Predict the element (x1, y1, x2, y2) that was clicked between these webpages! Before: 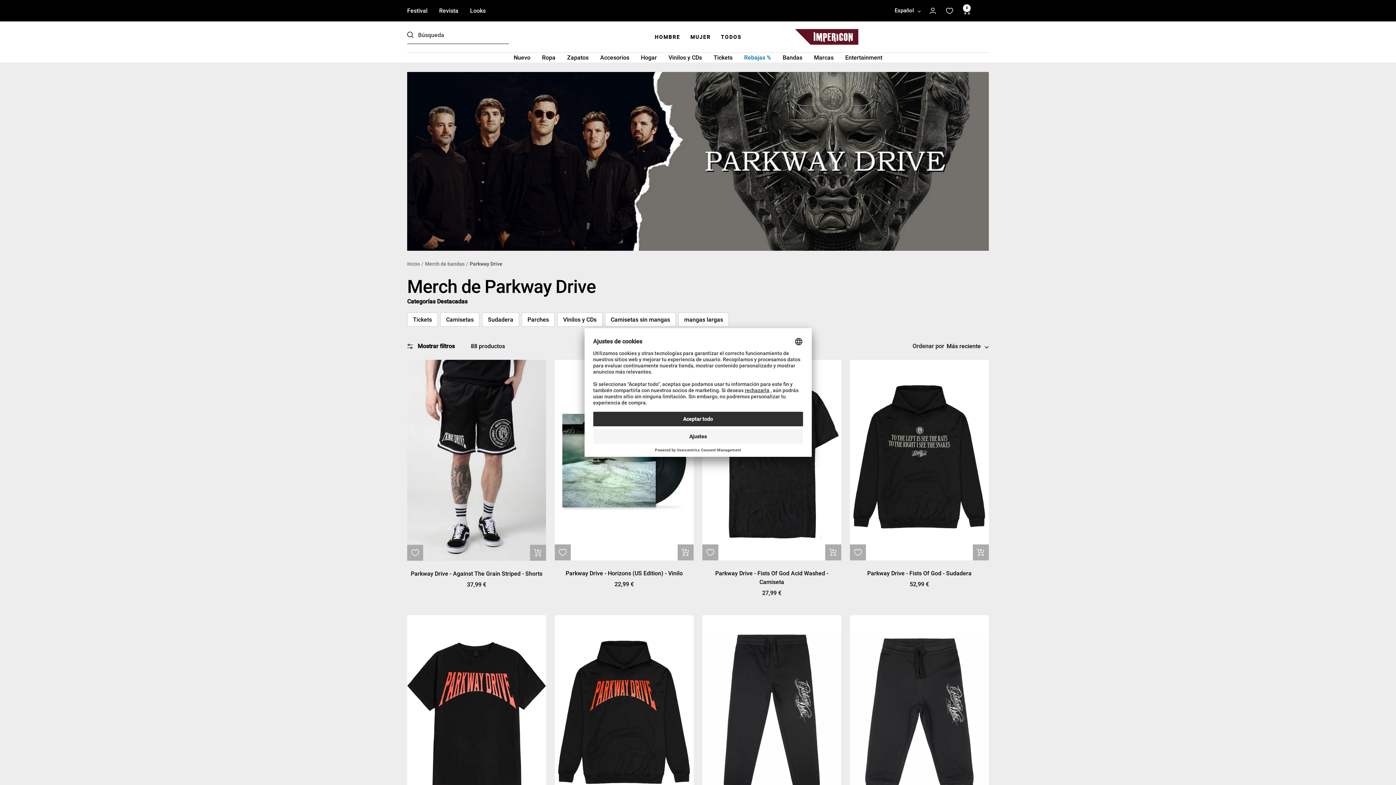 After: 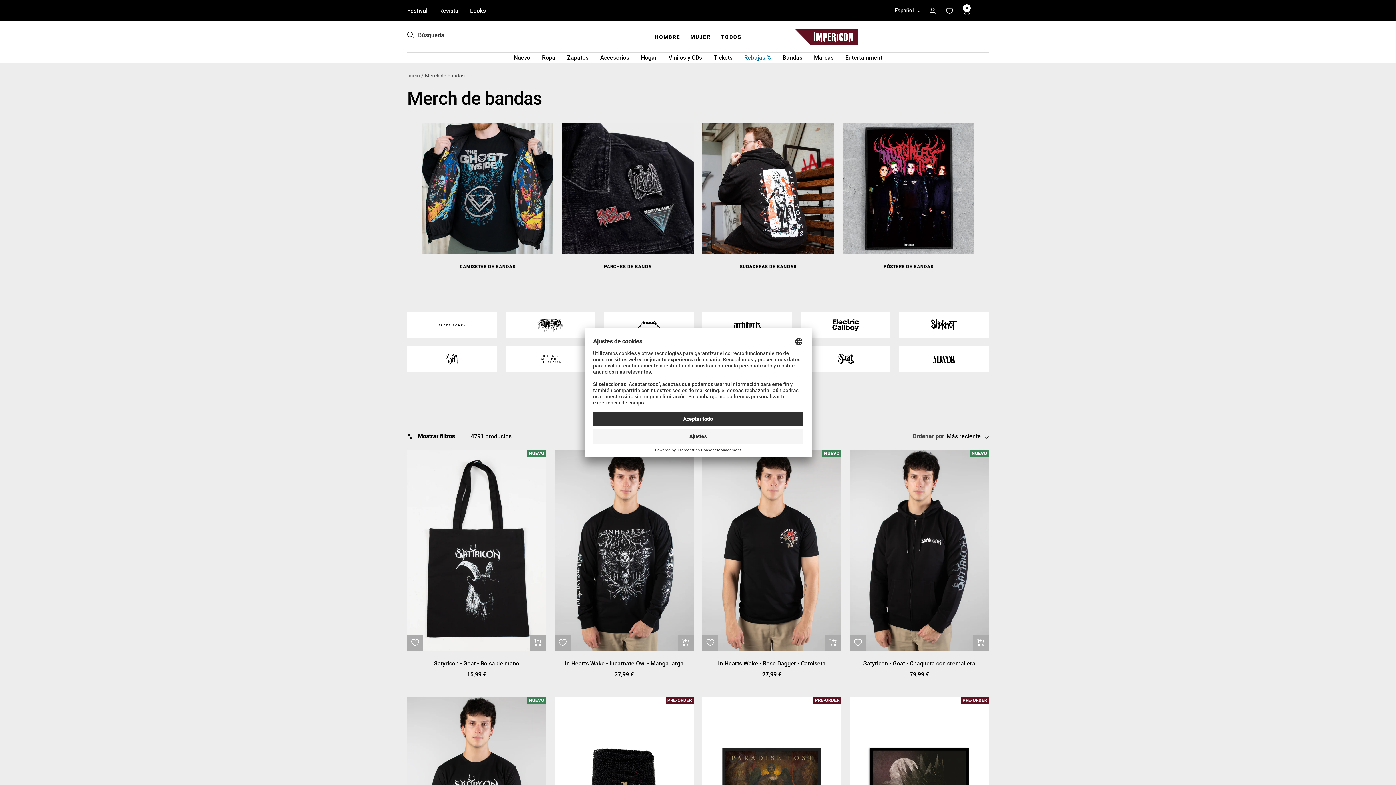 Action: label: Merch de bandas bbox: (425, 261, 464, 267)